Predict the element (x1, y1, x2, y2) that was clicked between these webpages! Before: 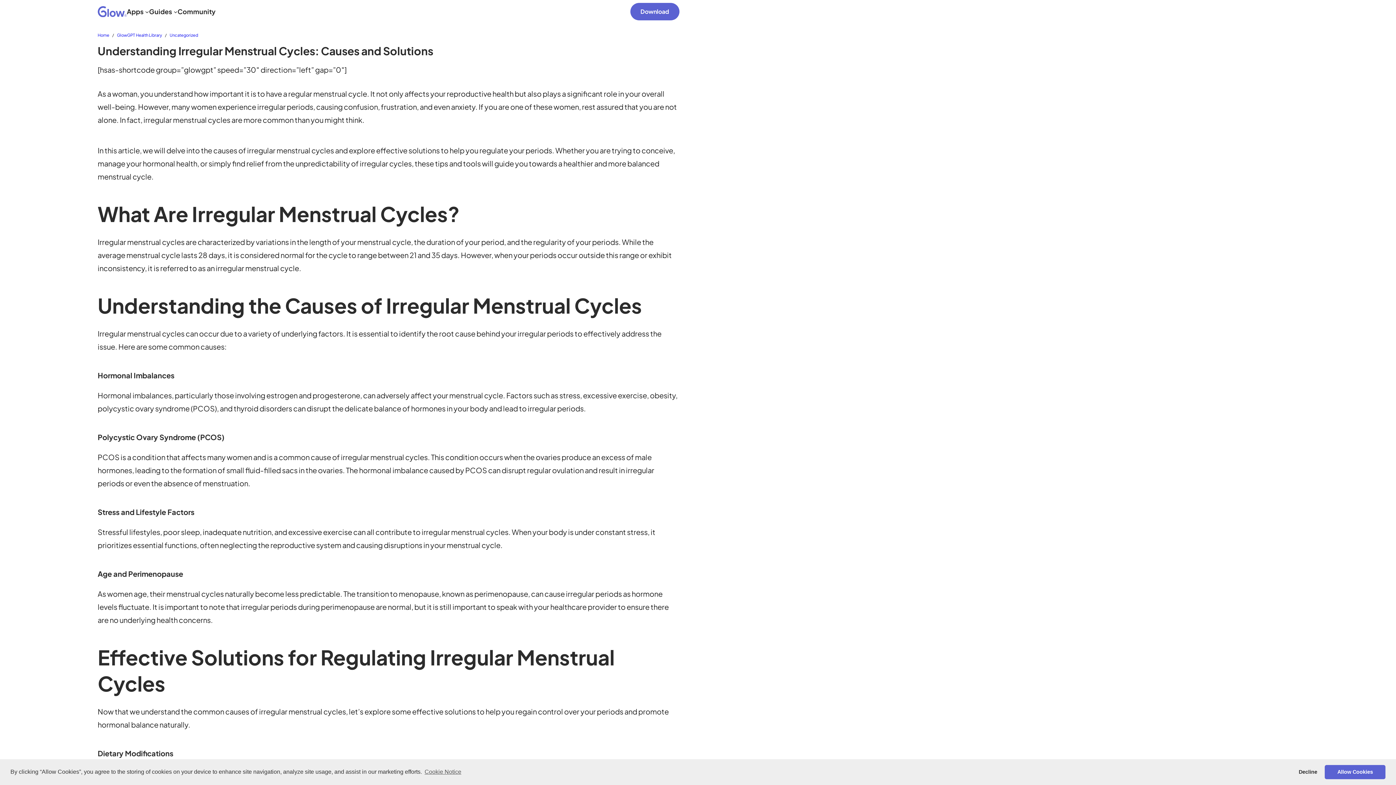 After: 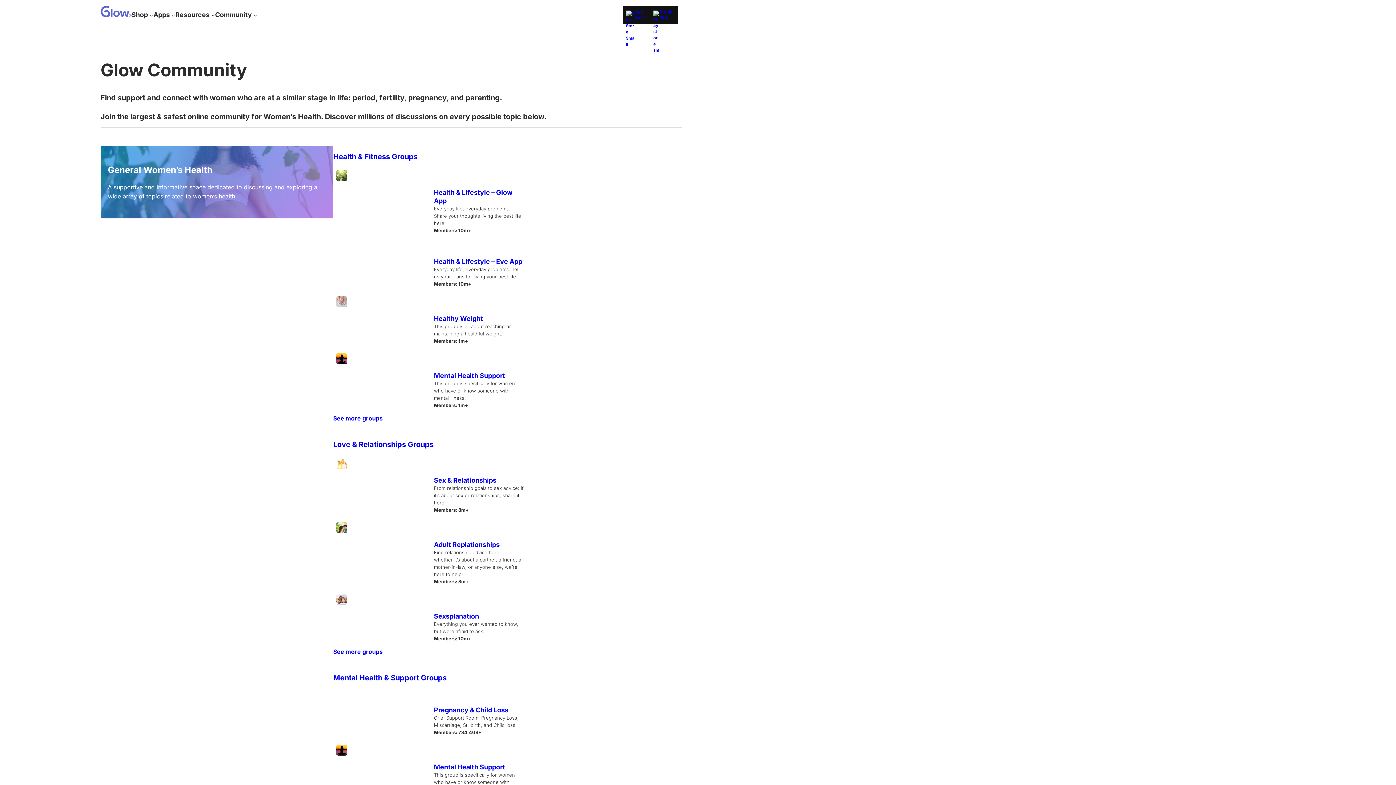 Action: label: Community bbox: (177, 6, 215, 16)